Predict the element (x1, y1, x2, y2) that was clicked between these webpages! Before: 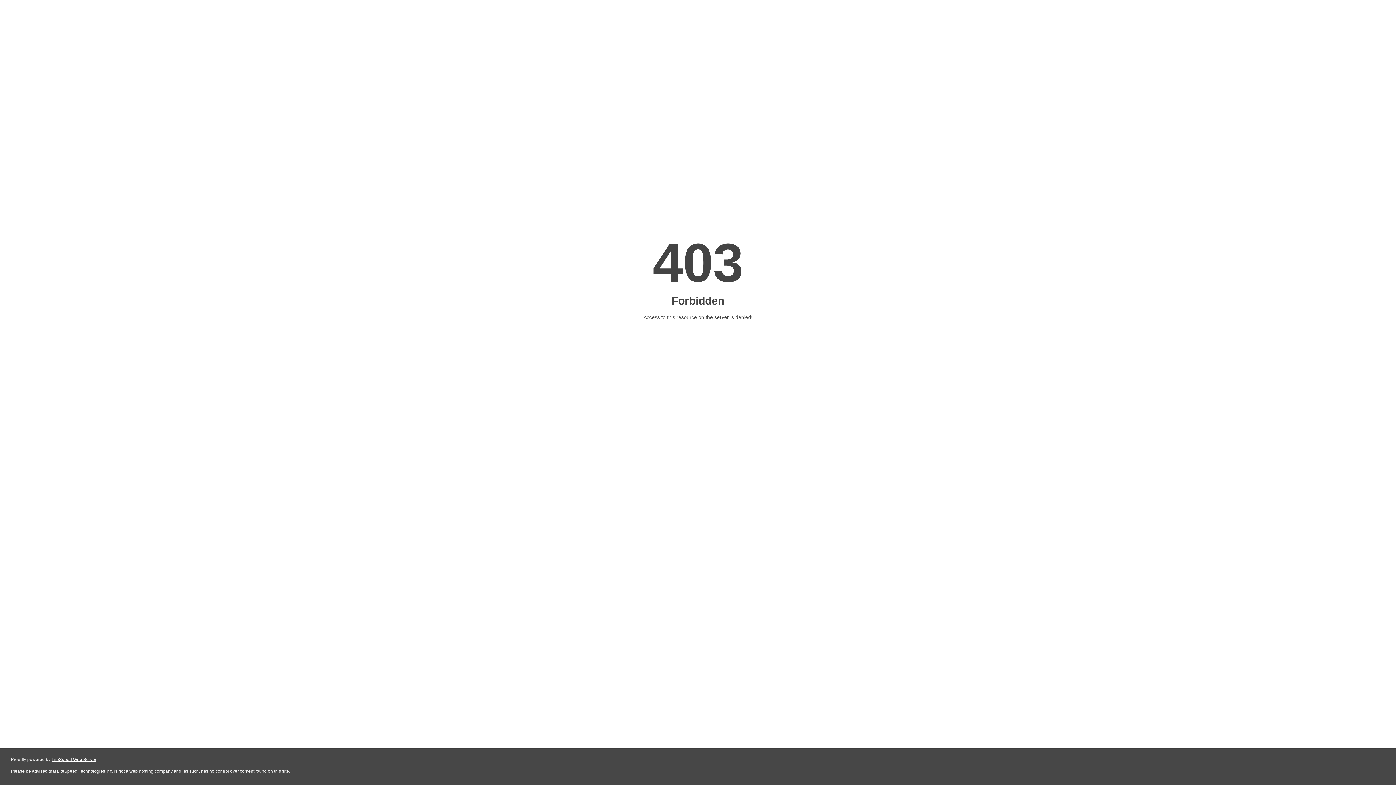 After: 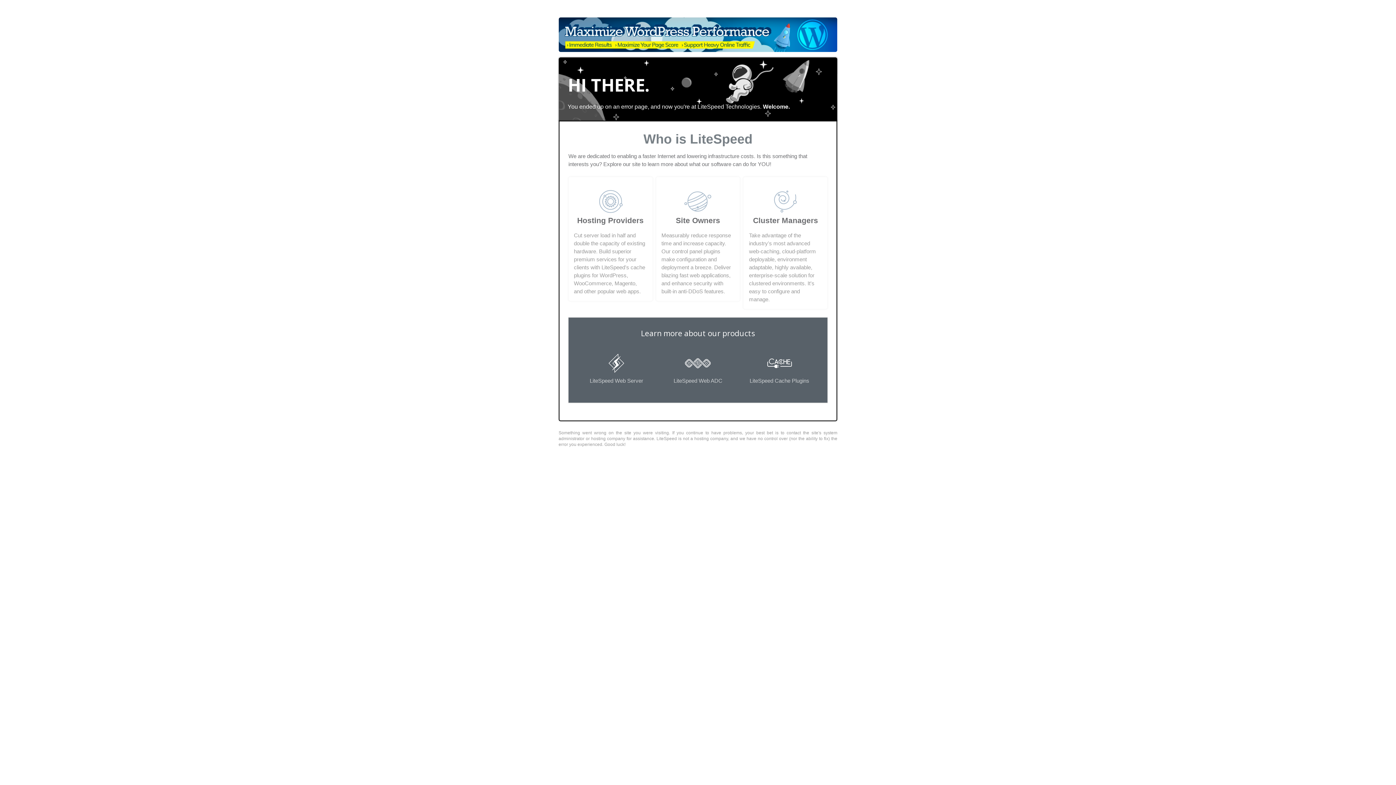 Action: label: LiteSpeed Web Server bbox: (51, 757, 96, 762)